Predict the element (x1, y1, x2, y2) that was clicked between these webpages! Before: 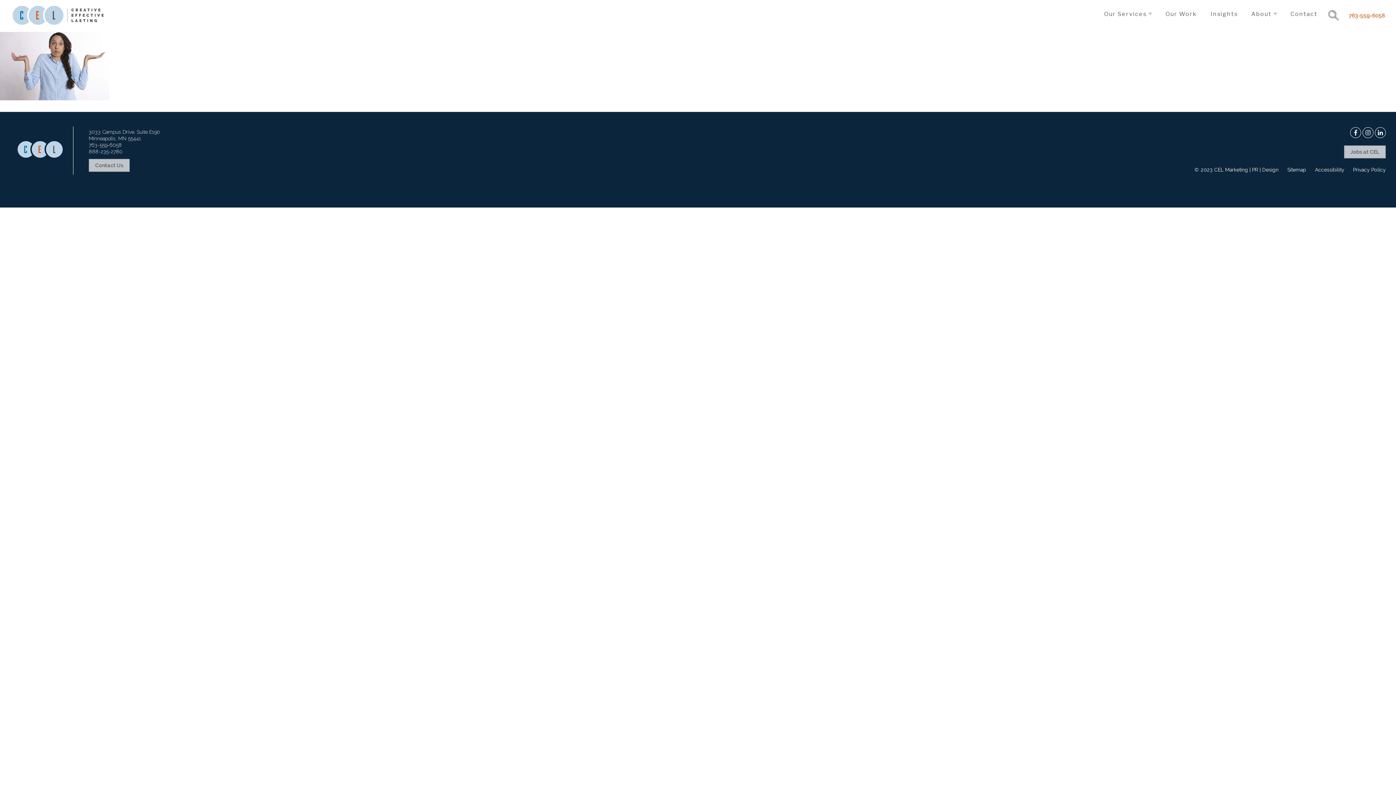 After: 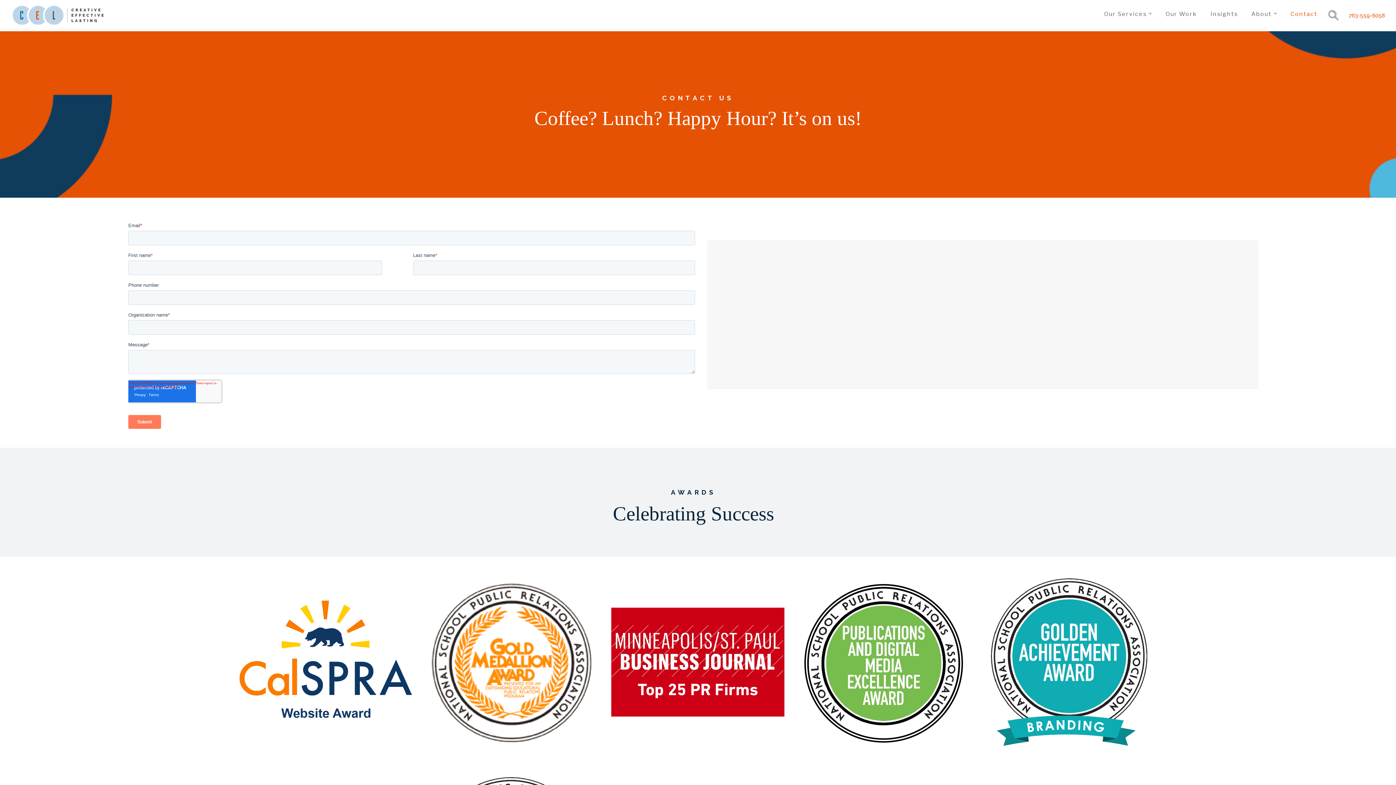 Action: bbox: (88, 158, 129, 171) label: Contact Us